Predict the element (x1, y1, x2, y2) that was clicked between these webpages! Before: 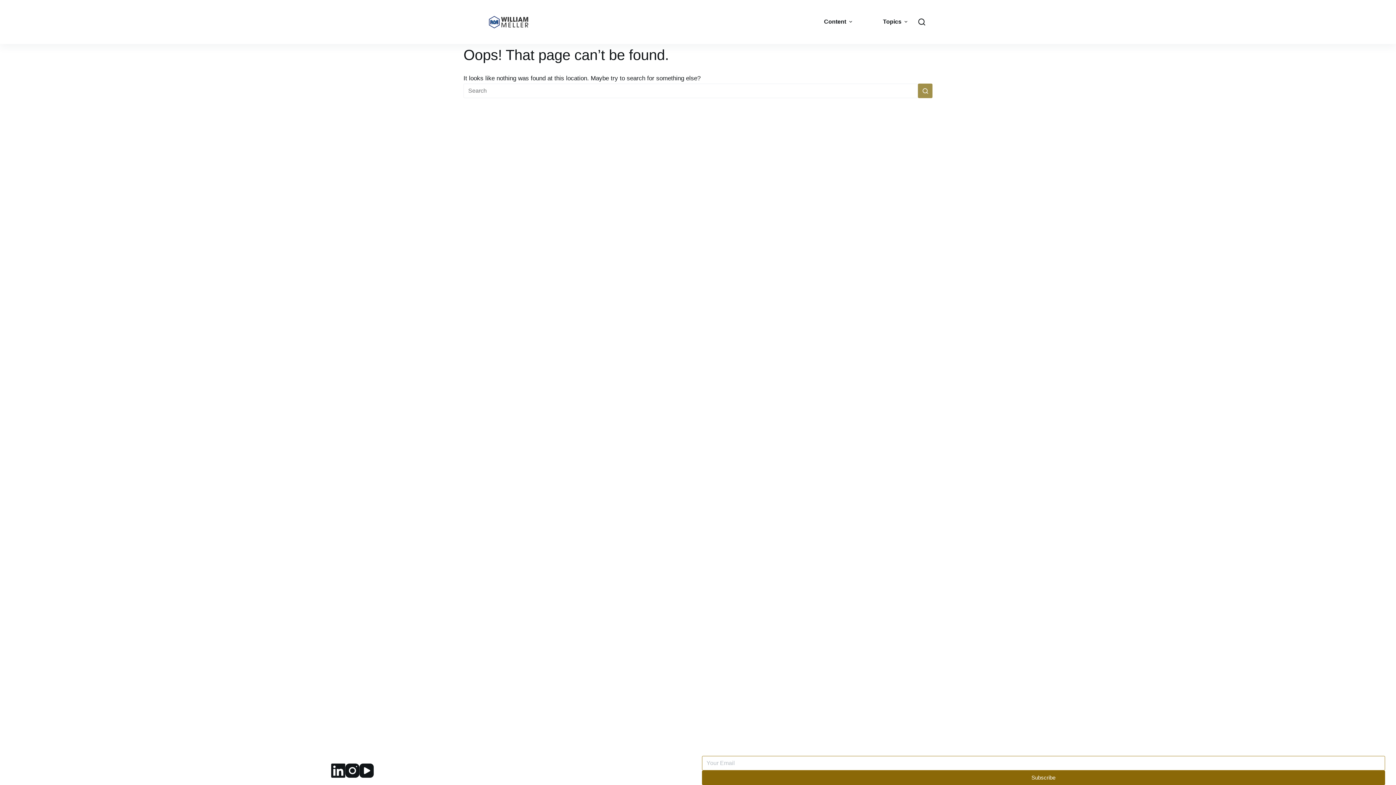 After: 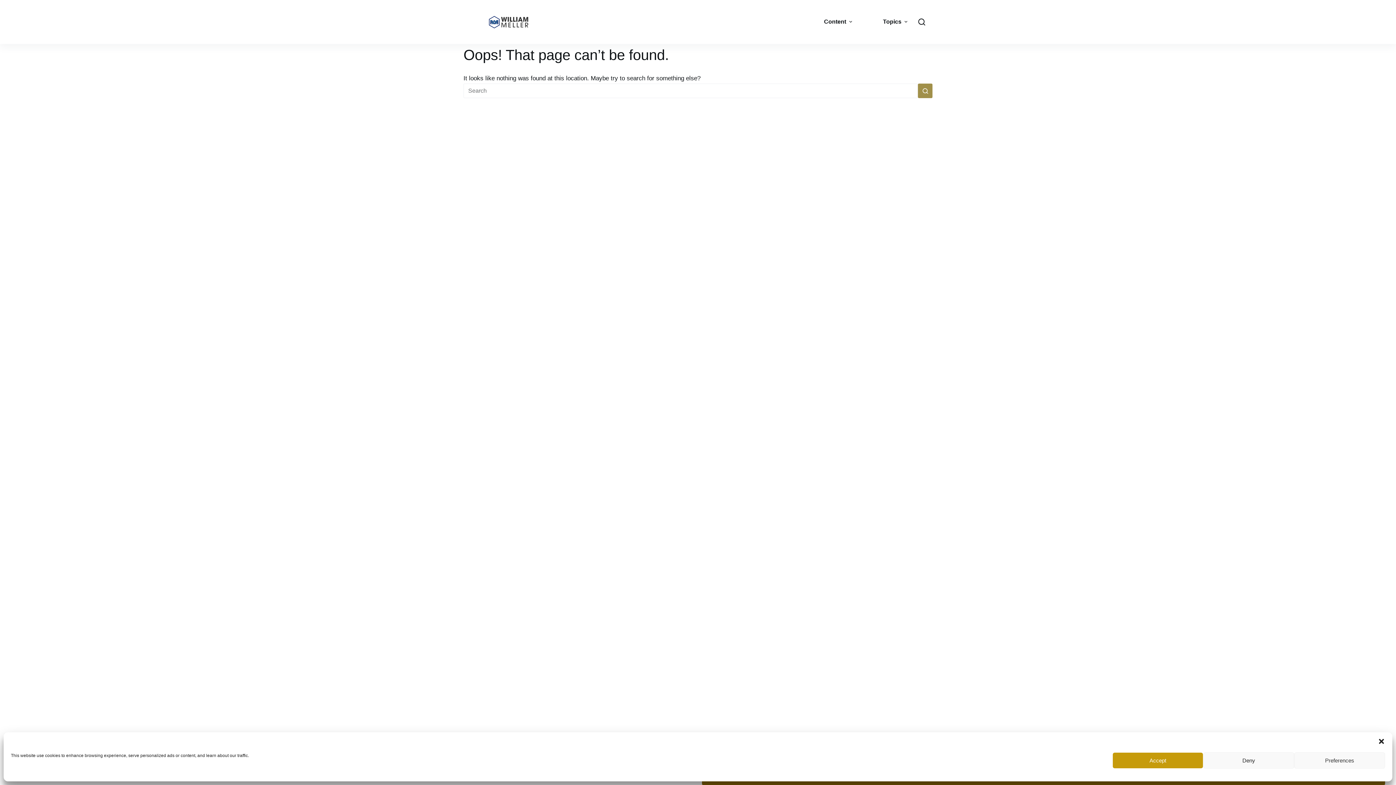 Action: bbox: (359, 763, 373, 778) label: YouTube